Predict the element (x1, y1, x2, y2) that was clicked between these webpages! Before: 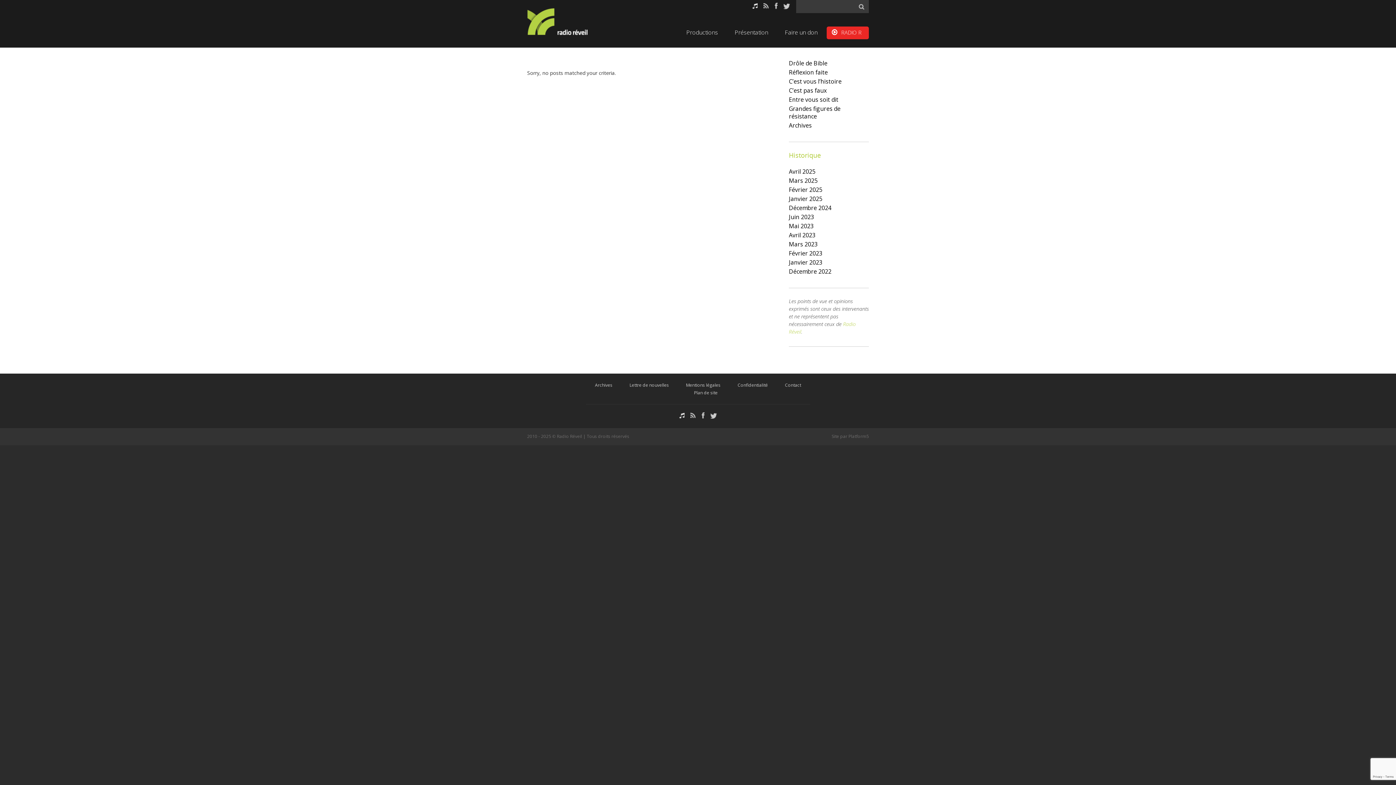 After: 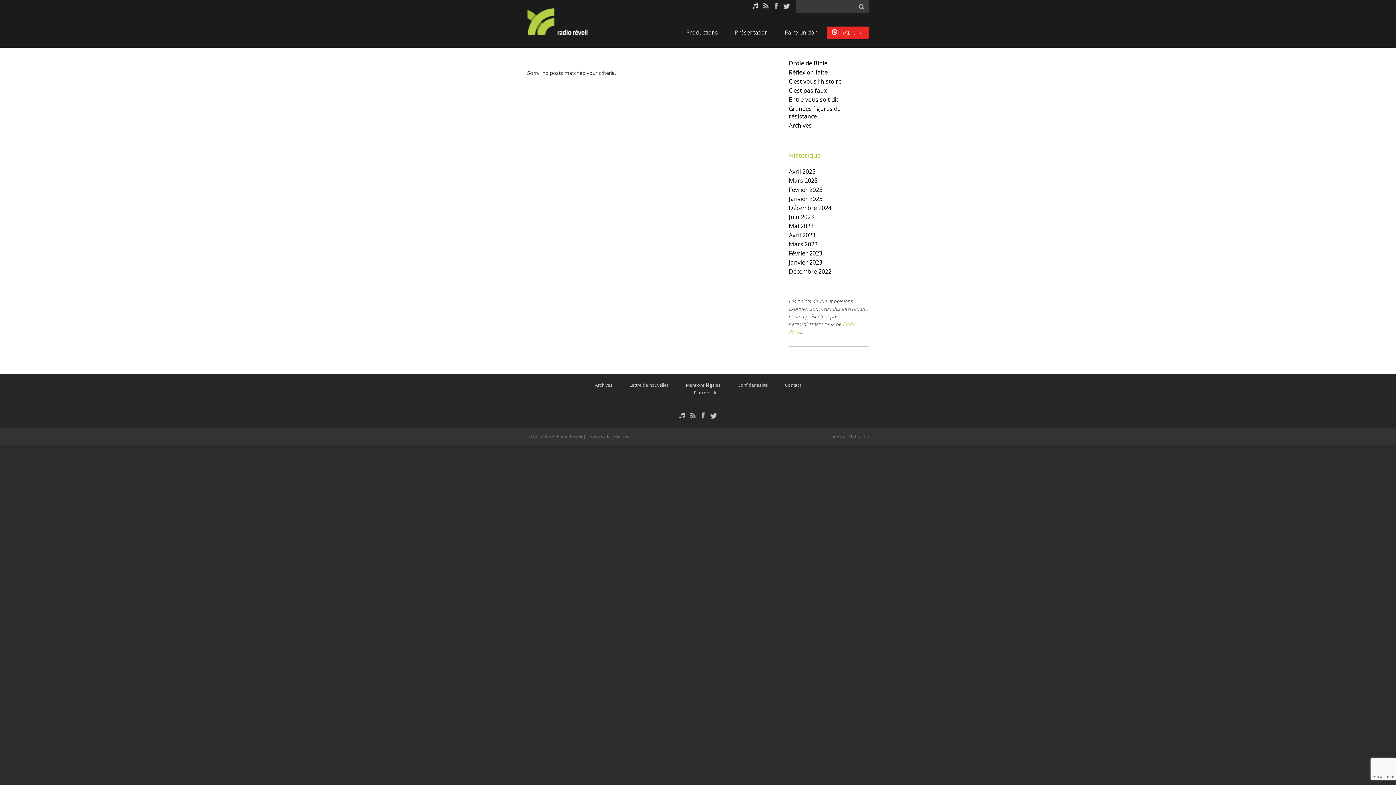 Action: label: Facebook bbox: (701, 412, 704, 419)